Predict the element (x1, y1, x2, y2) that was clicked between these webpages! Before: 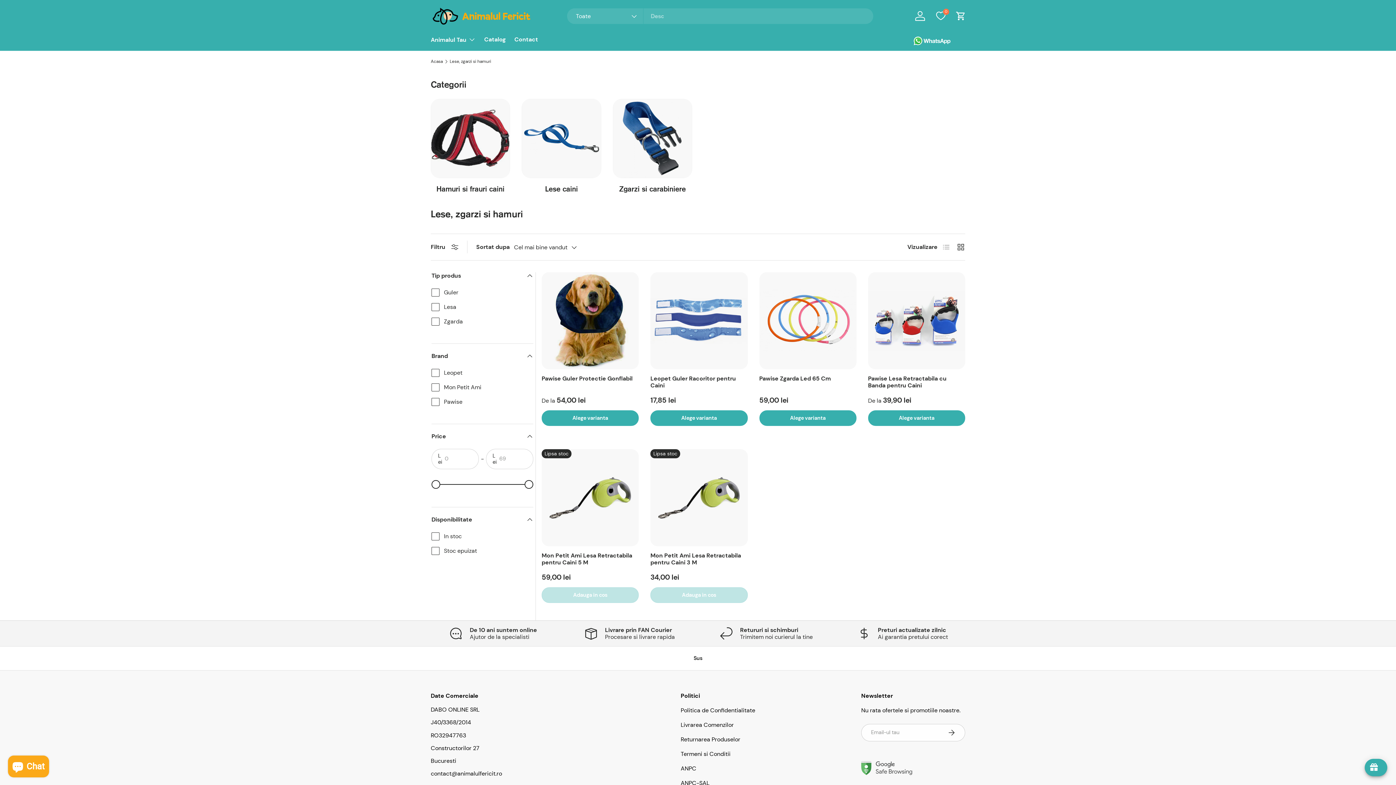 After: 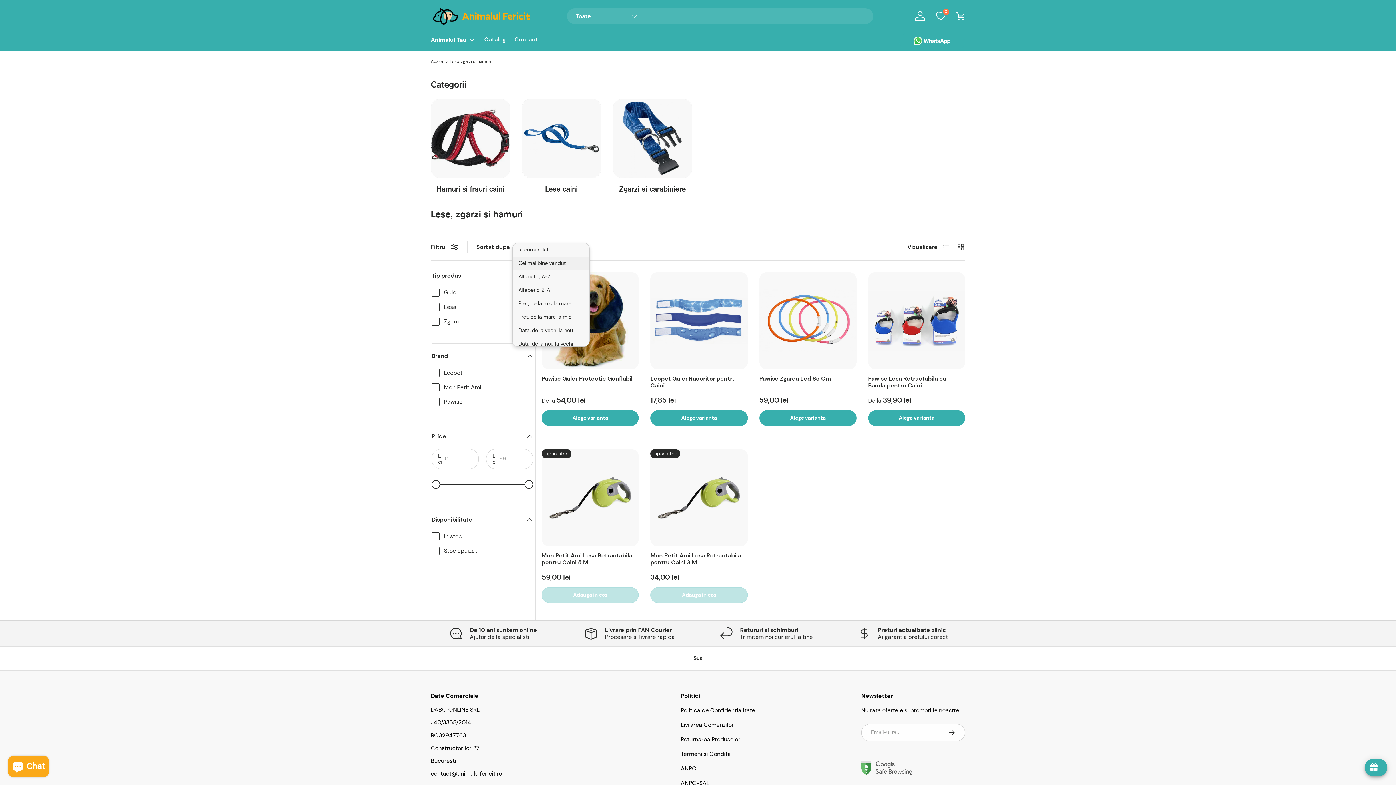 Action: bbox: (514, 241, 591, 253) label: Cel mai bine vandut